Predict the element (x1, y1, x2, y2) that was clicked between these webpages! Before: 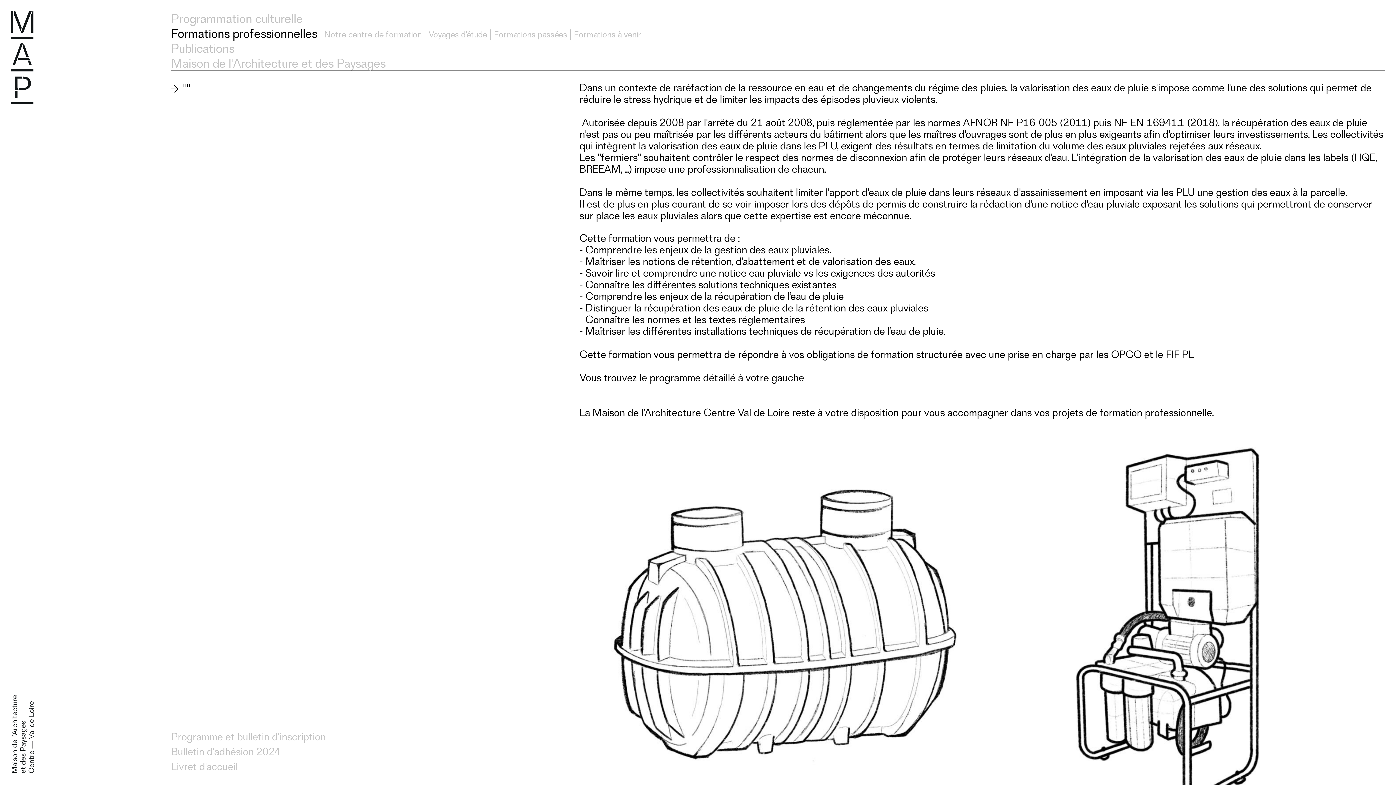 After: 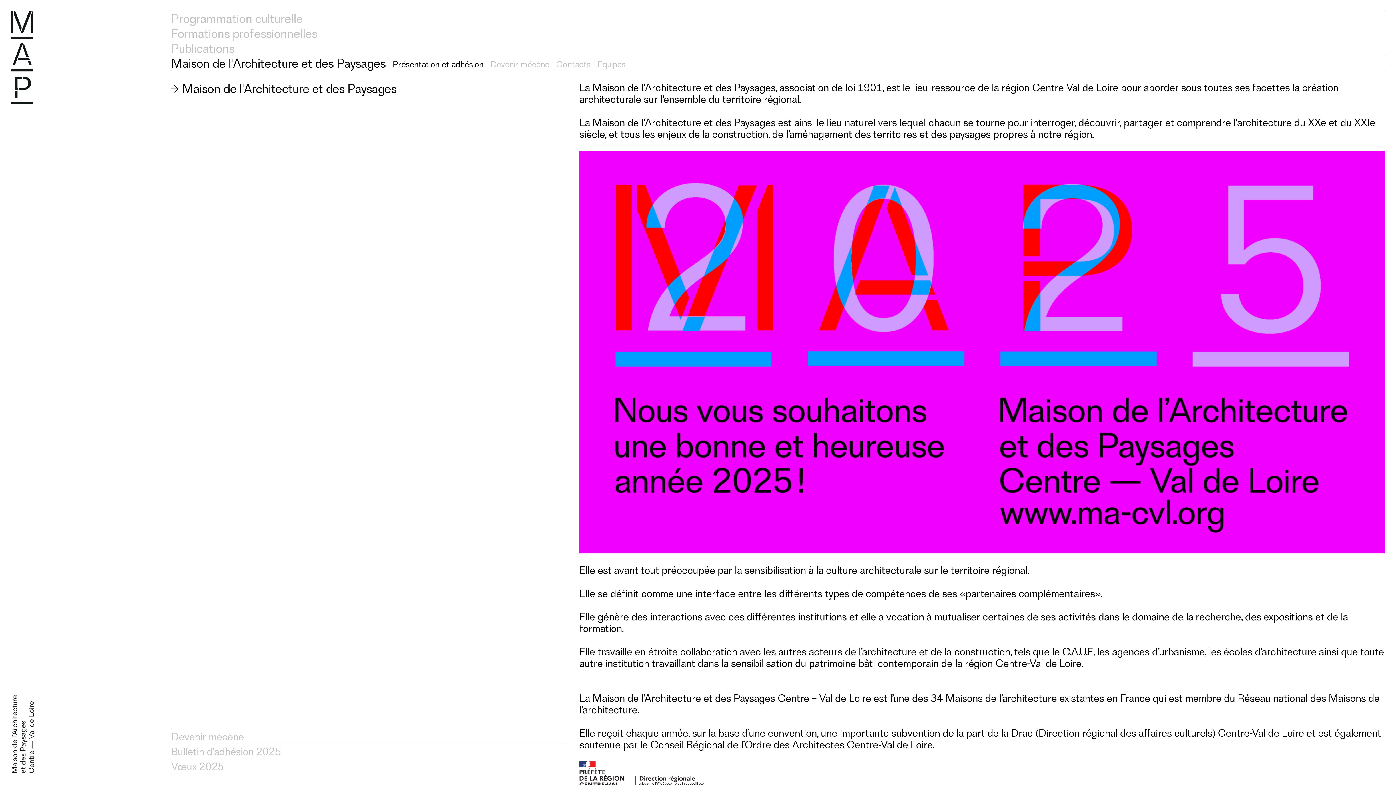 Action: bbox: (171, 56, 385, 70) label: Maison de l'Architecture et des Paysages